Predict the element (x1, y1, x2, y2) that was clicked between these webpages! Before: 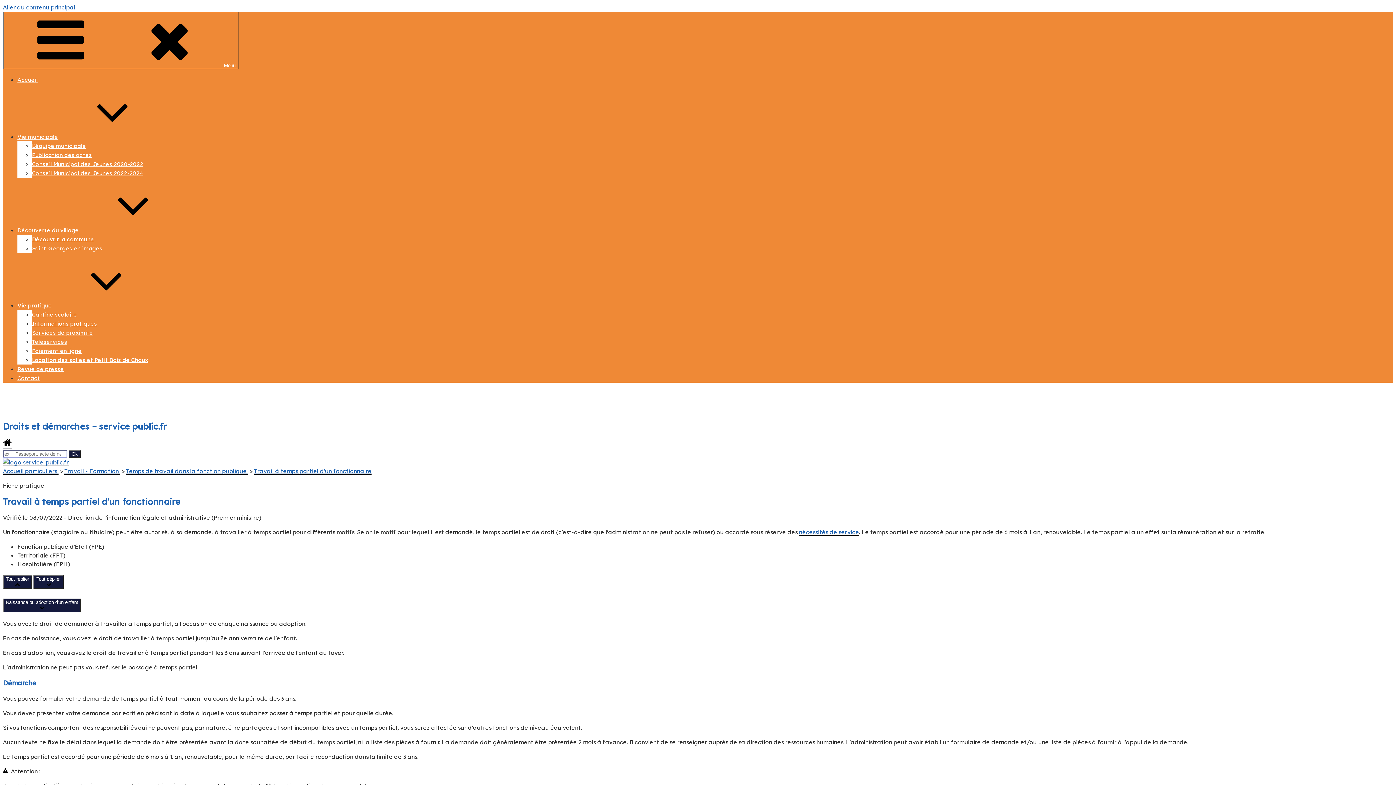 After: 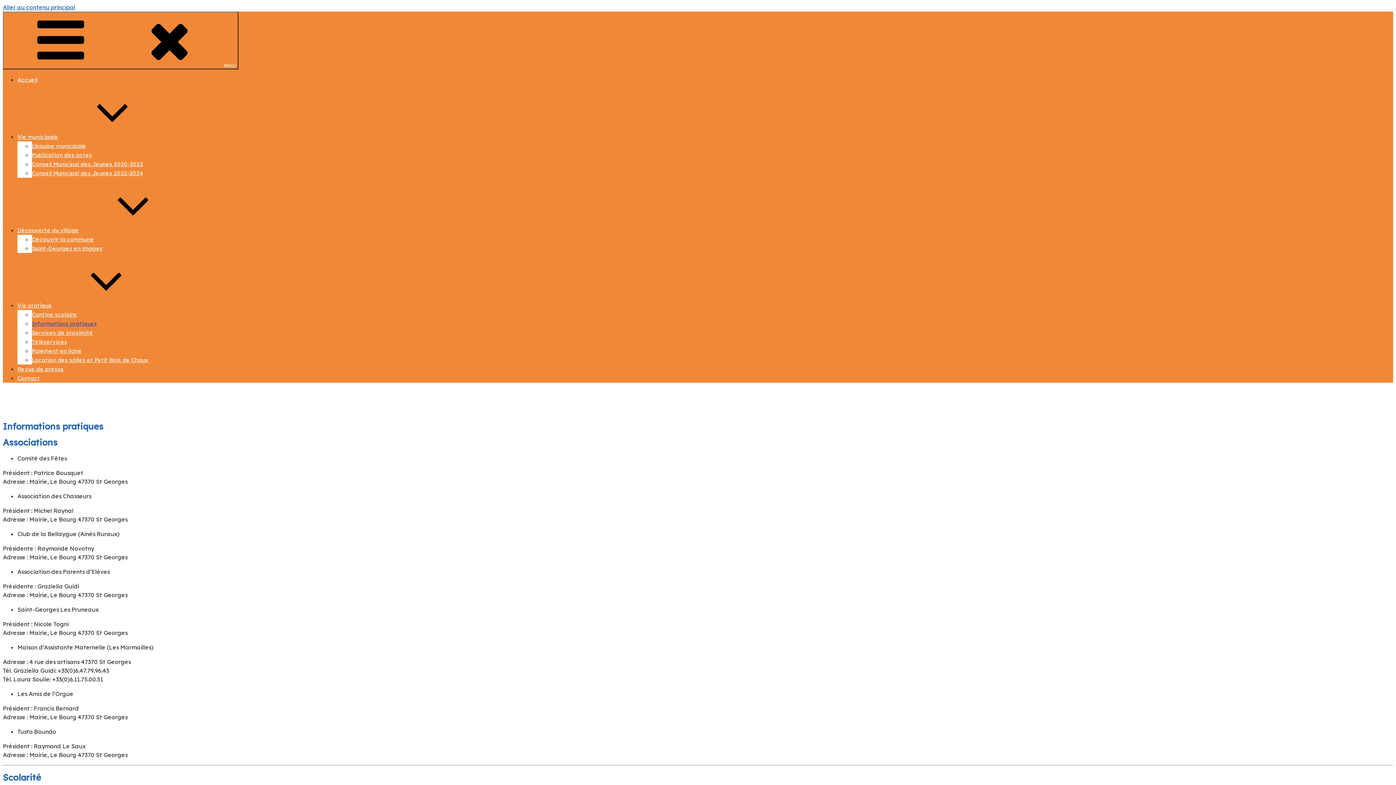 Action: bbox: (32, 320, 97, 327) label: Informations pratiques